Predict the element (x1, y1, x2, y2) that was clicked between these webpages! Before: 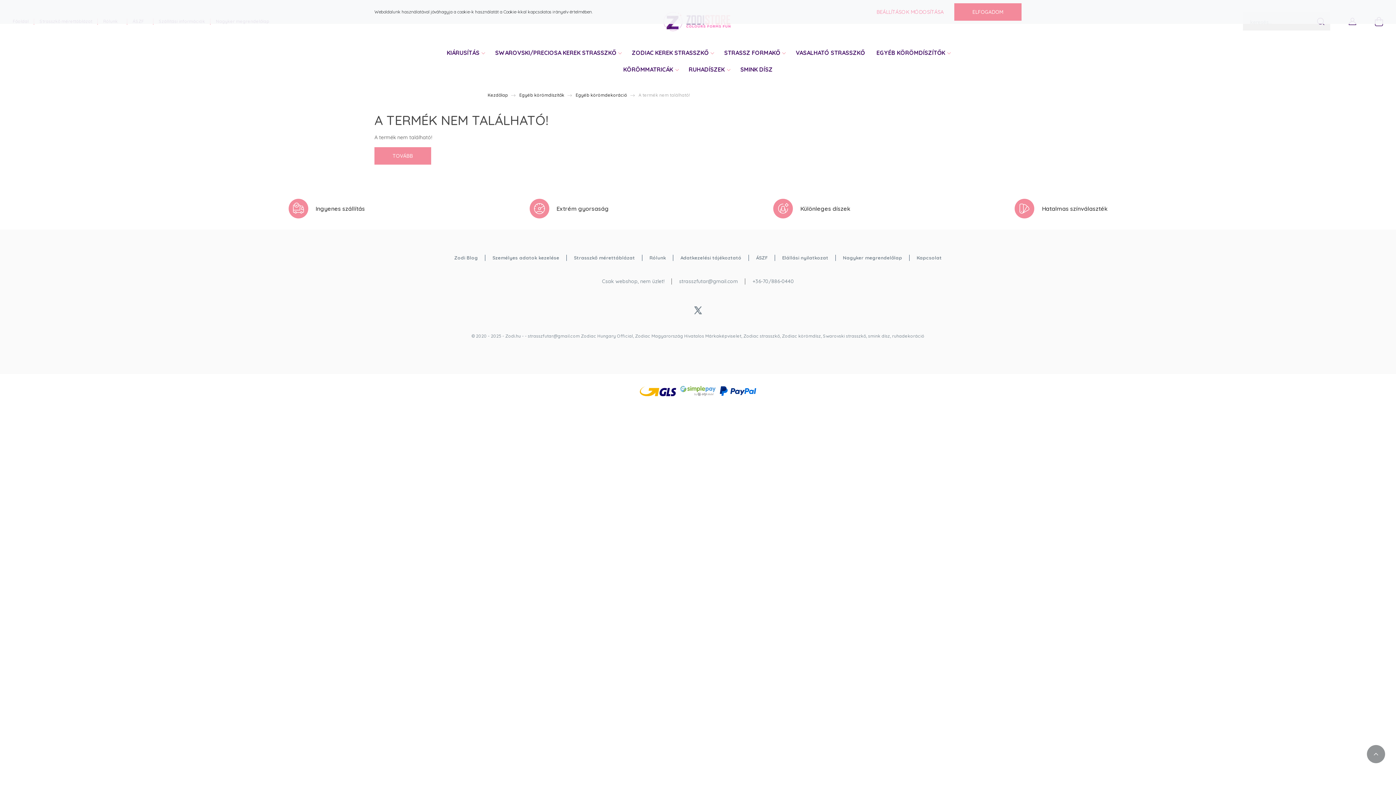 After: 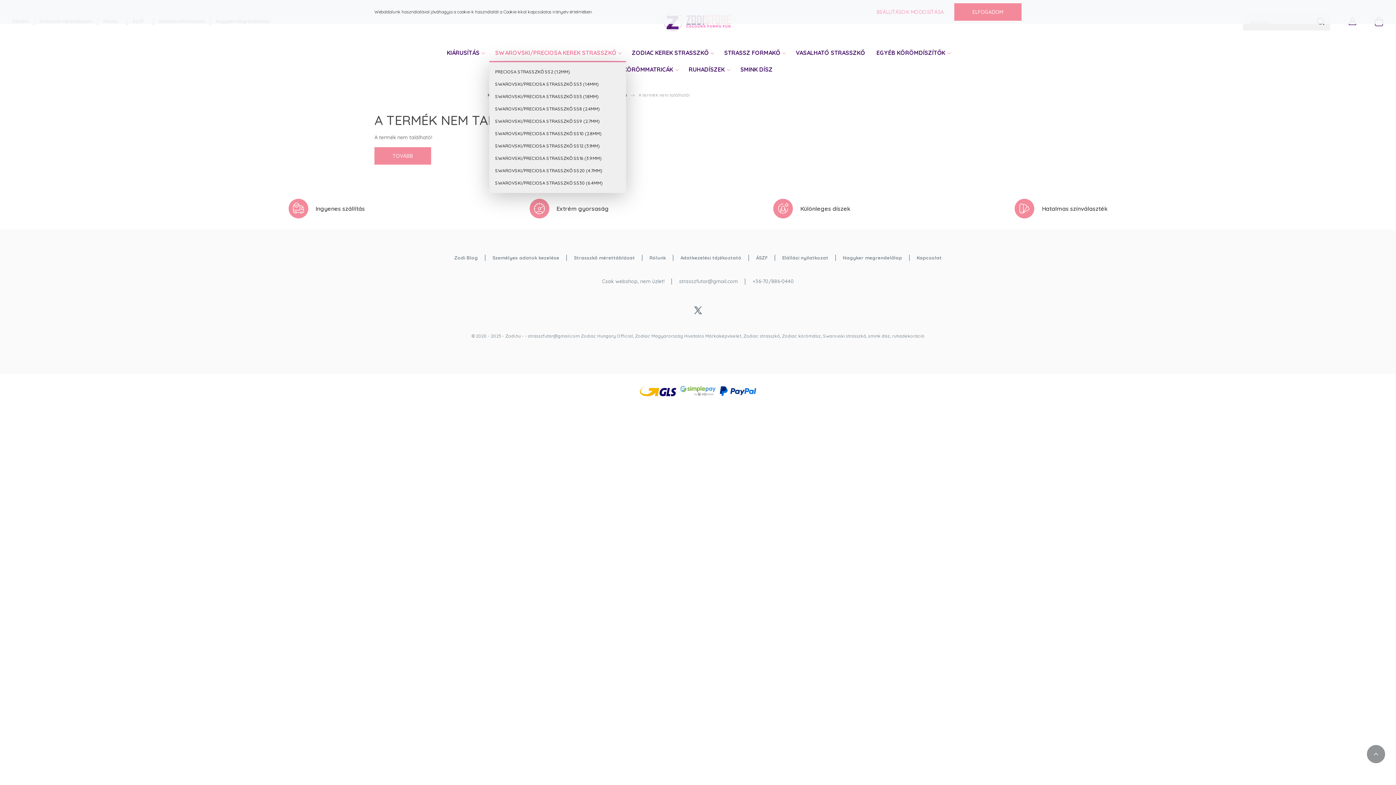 Action: label: SWAROVSKI/PRECIOSA KEREK STRASSZKŐ  bbox: (489, 45, 626, 62)